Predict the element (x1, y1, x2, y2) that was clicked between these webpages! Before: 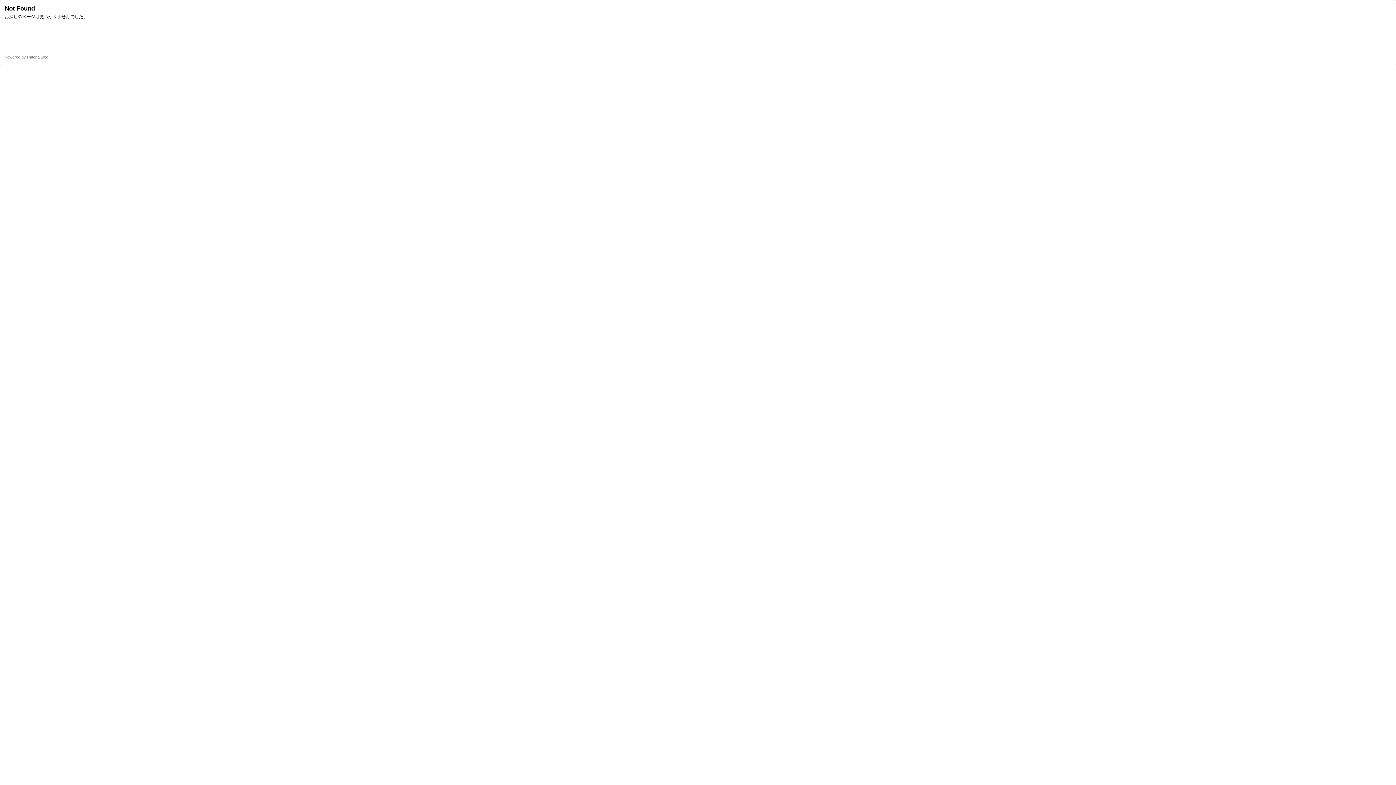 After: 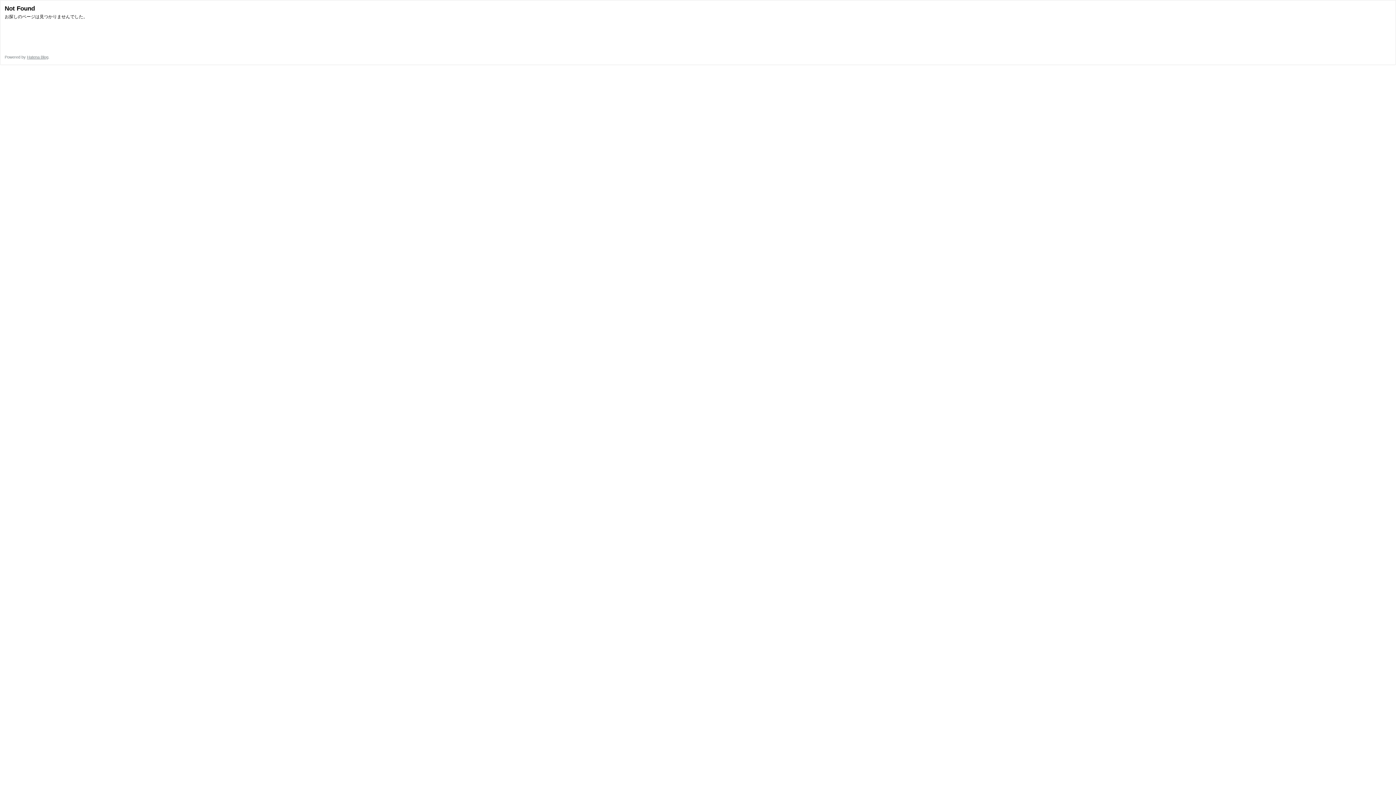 Action: bbox: (26, 54, 48, 59) label: Hatena Blog